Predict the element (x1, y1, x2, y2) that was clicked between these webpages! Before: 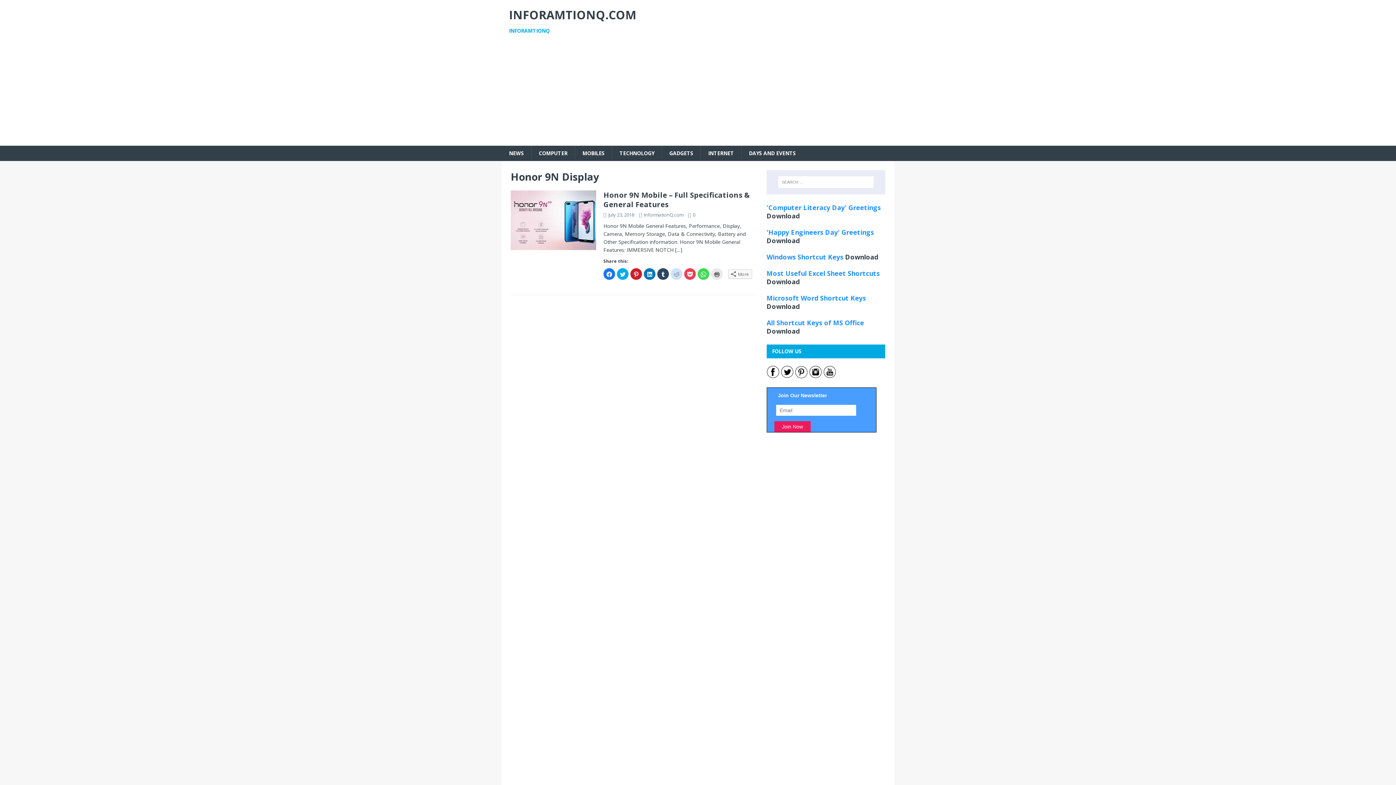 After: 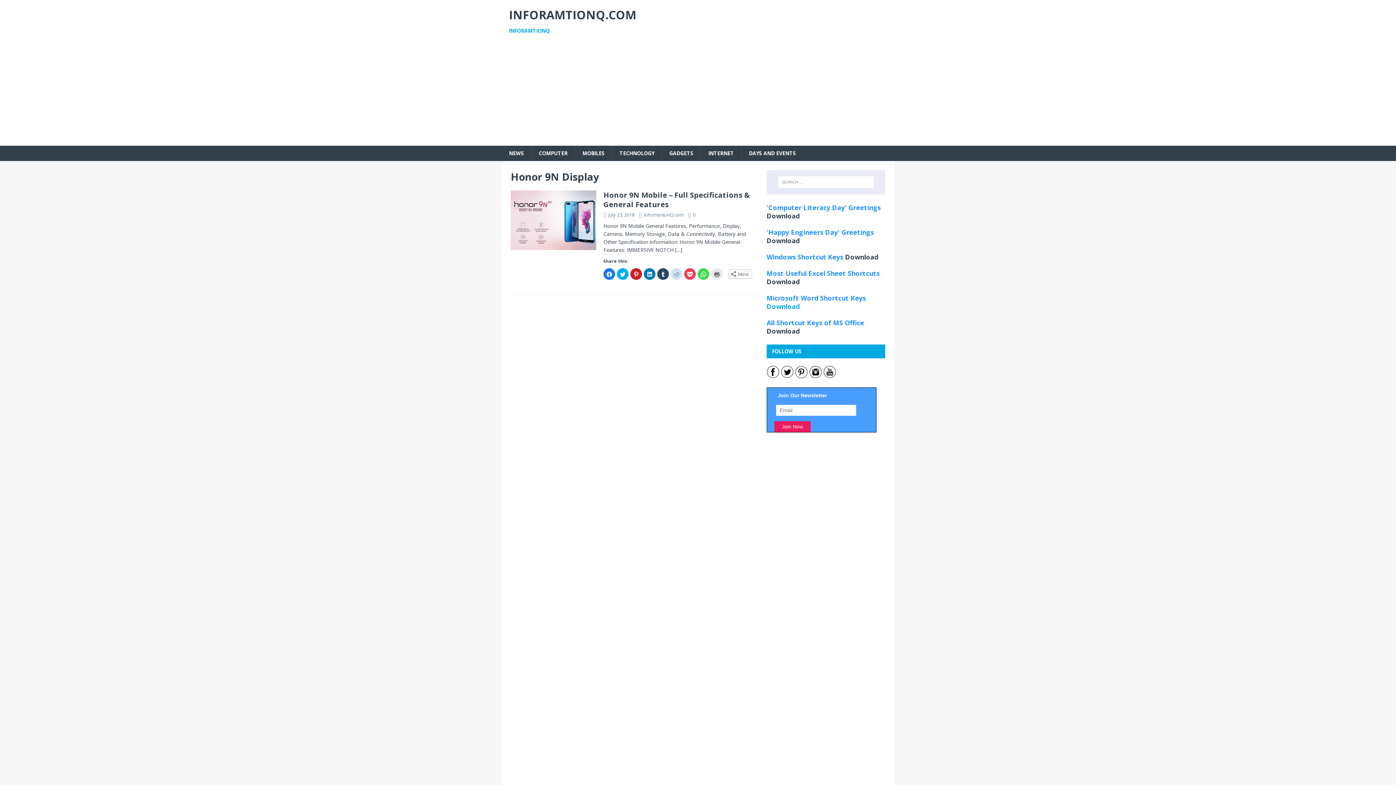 Action: label: Download bbox: (766, 302, 799, 310)